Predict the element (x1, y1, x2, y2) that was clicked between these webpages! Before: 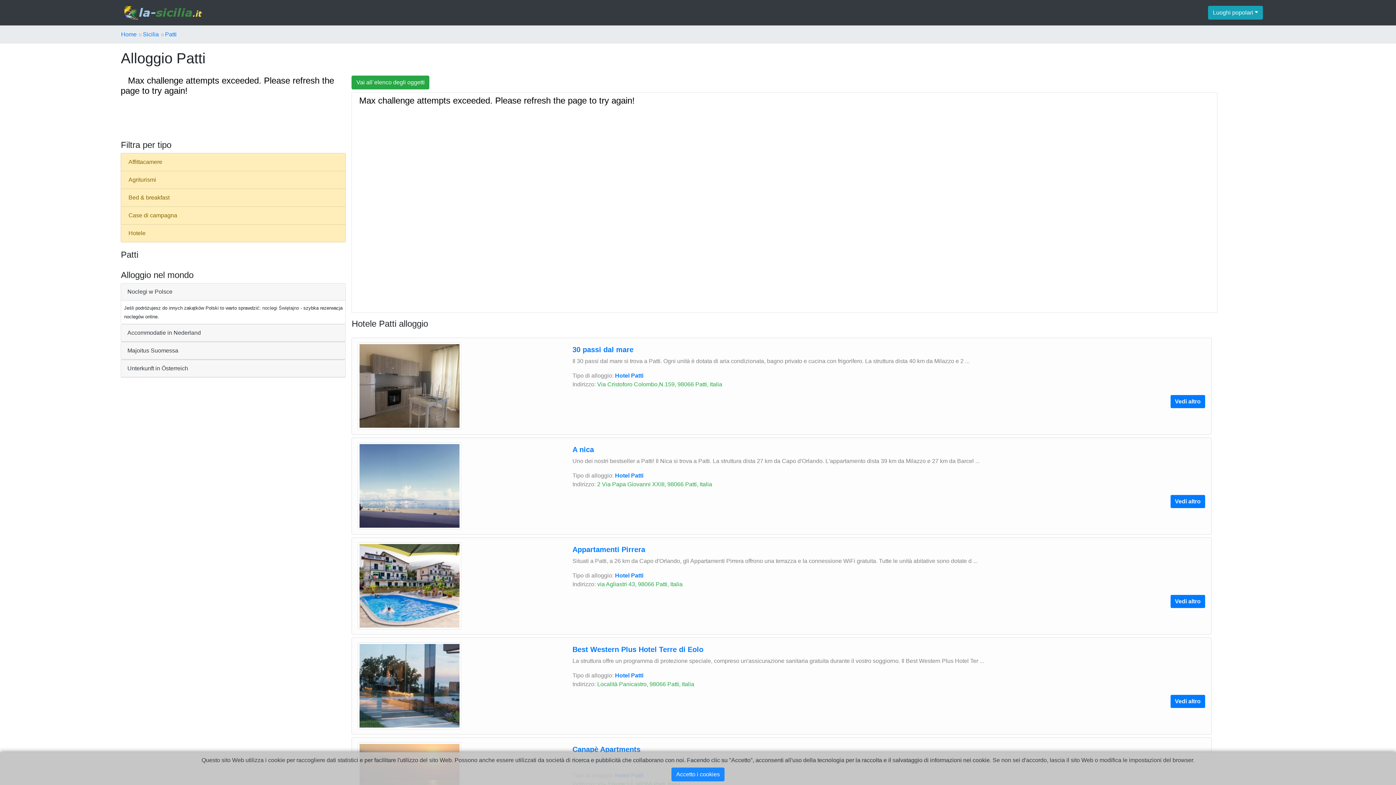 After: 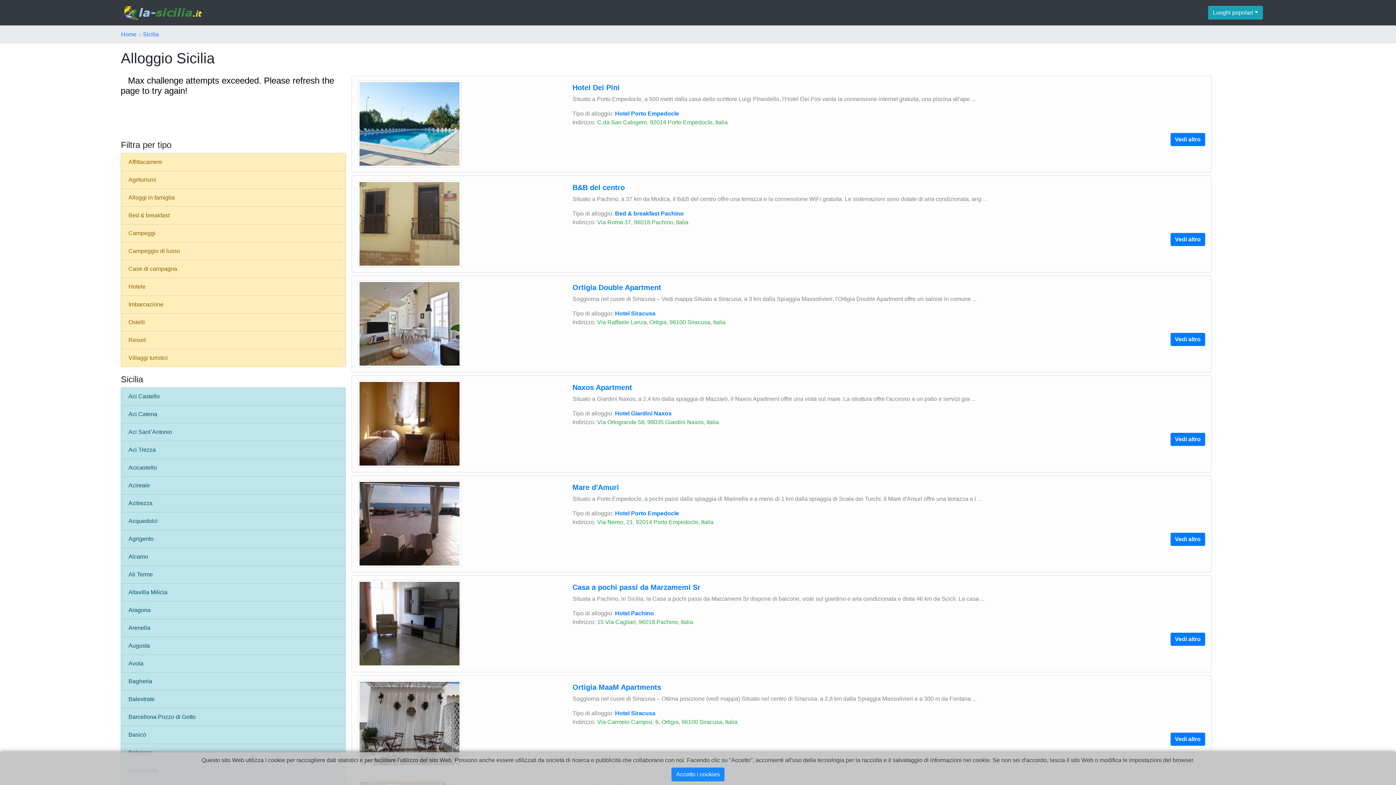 Action: bbox: (142, 31, 158, 37) label: Sicilia